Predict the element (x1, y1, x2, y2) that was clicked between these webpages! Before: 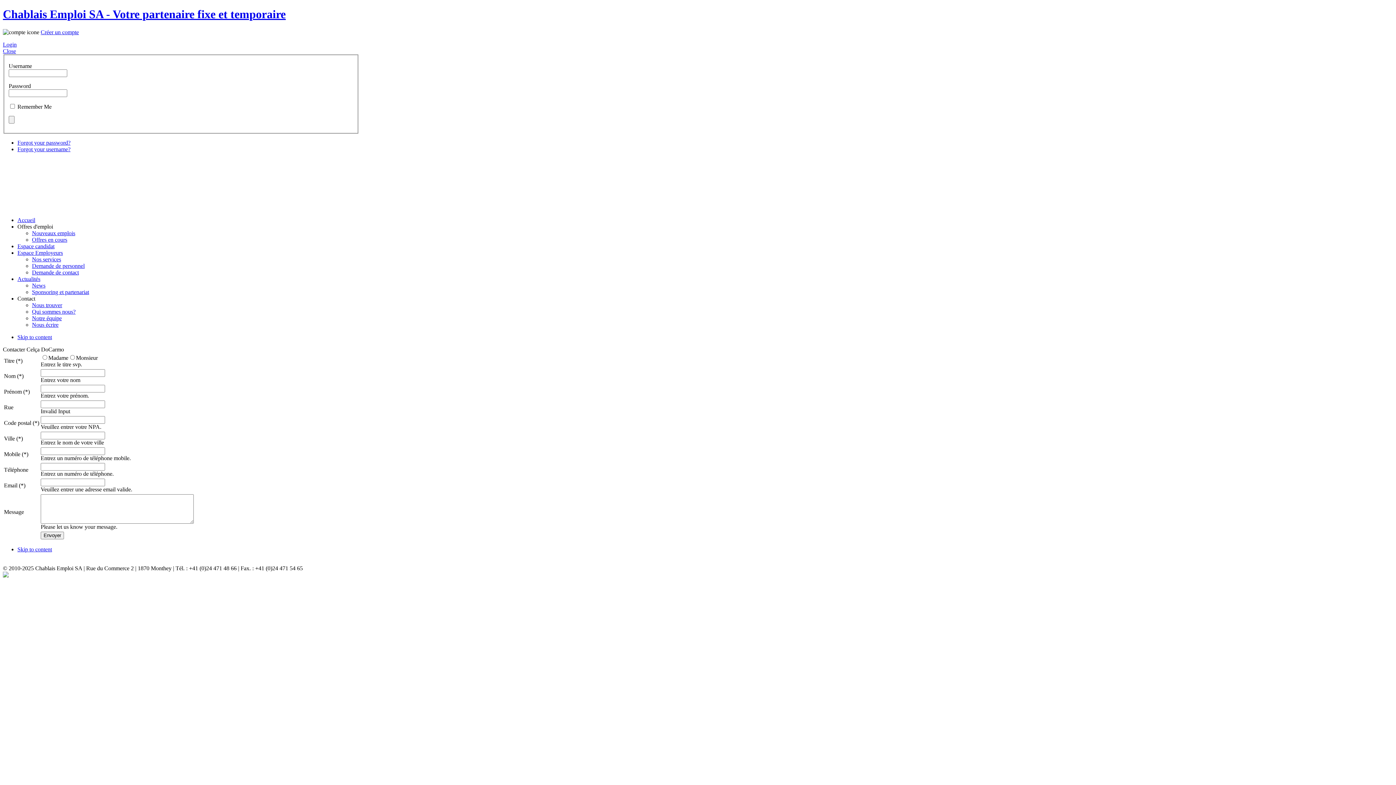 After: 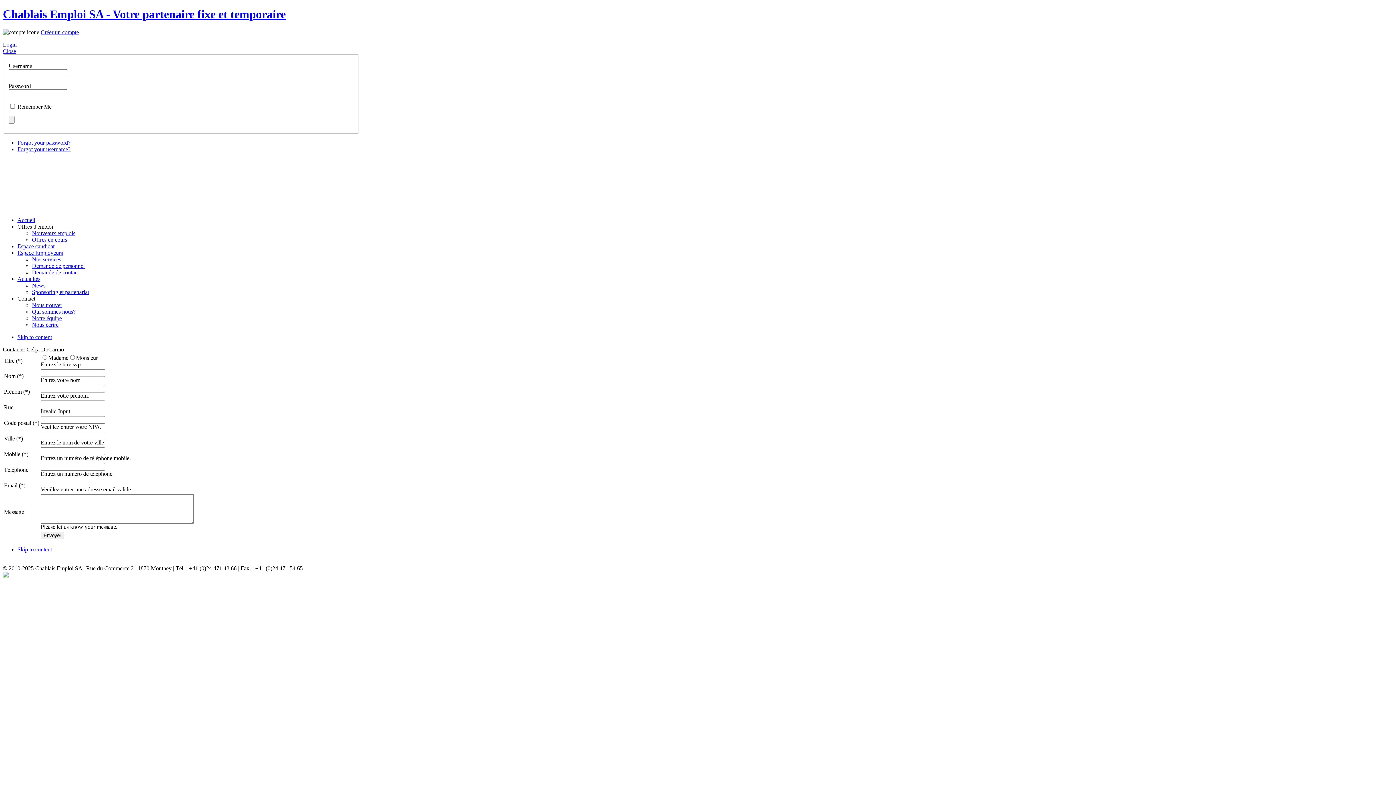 Action: bbox: (17, 334, 52, 340) label: Skip to content